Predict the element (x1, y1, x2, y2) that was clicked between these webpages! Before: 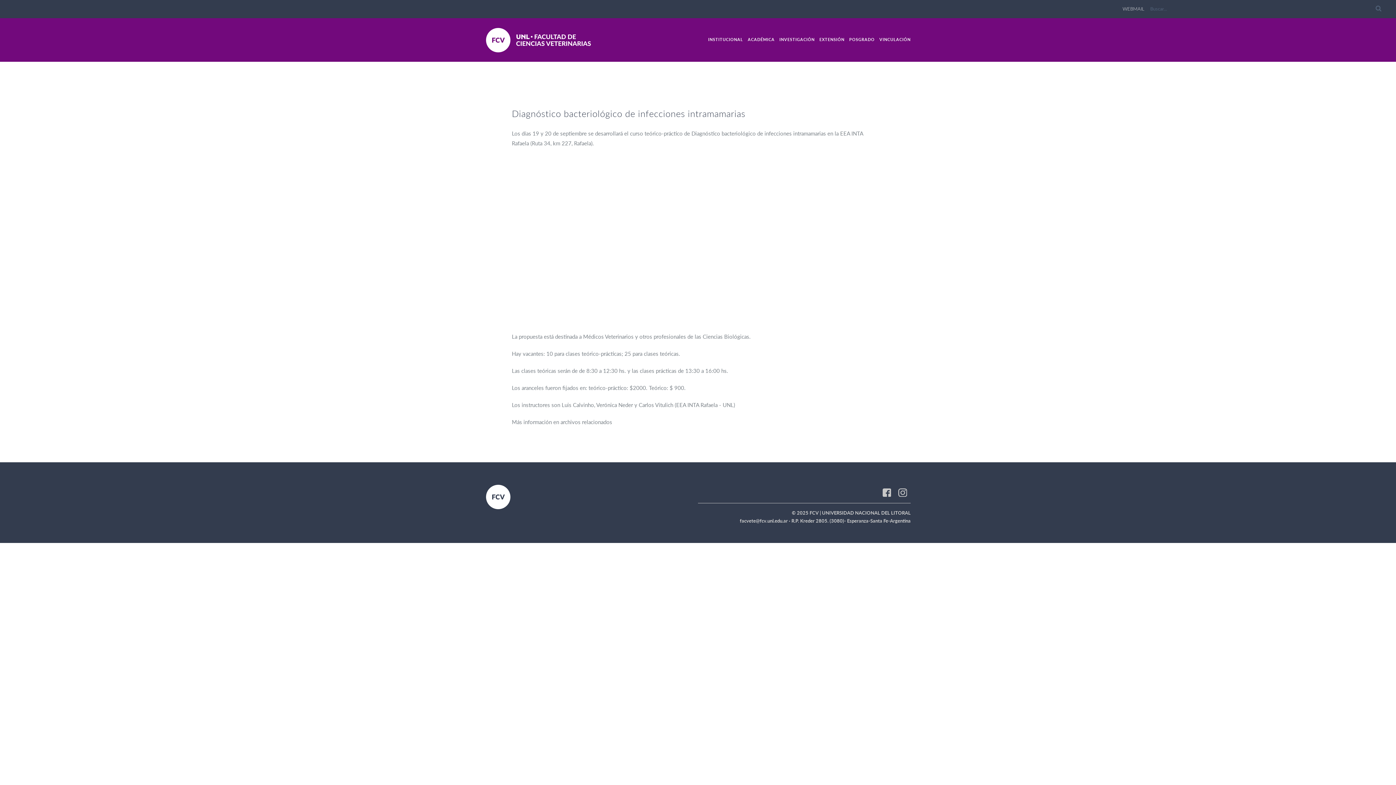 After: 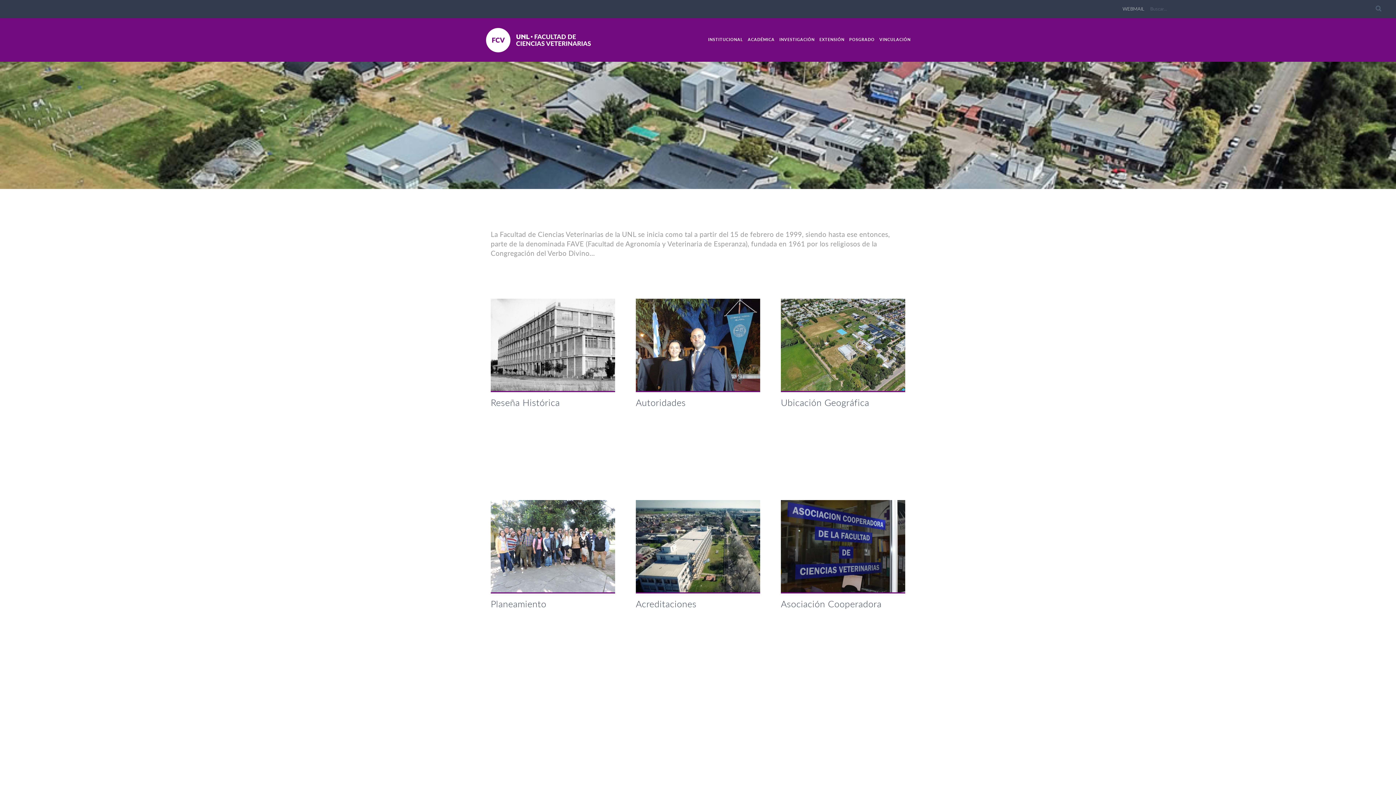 Action: label: INSTITUCIONAL bbox: (708, 33, 743, 45)